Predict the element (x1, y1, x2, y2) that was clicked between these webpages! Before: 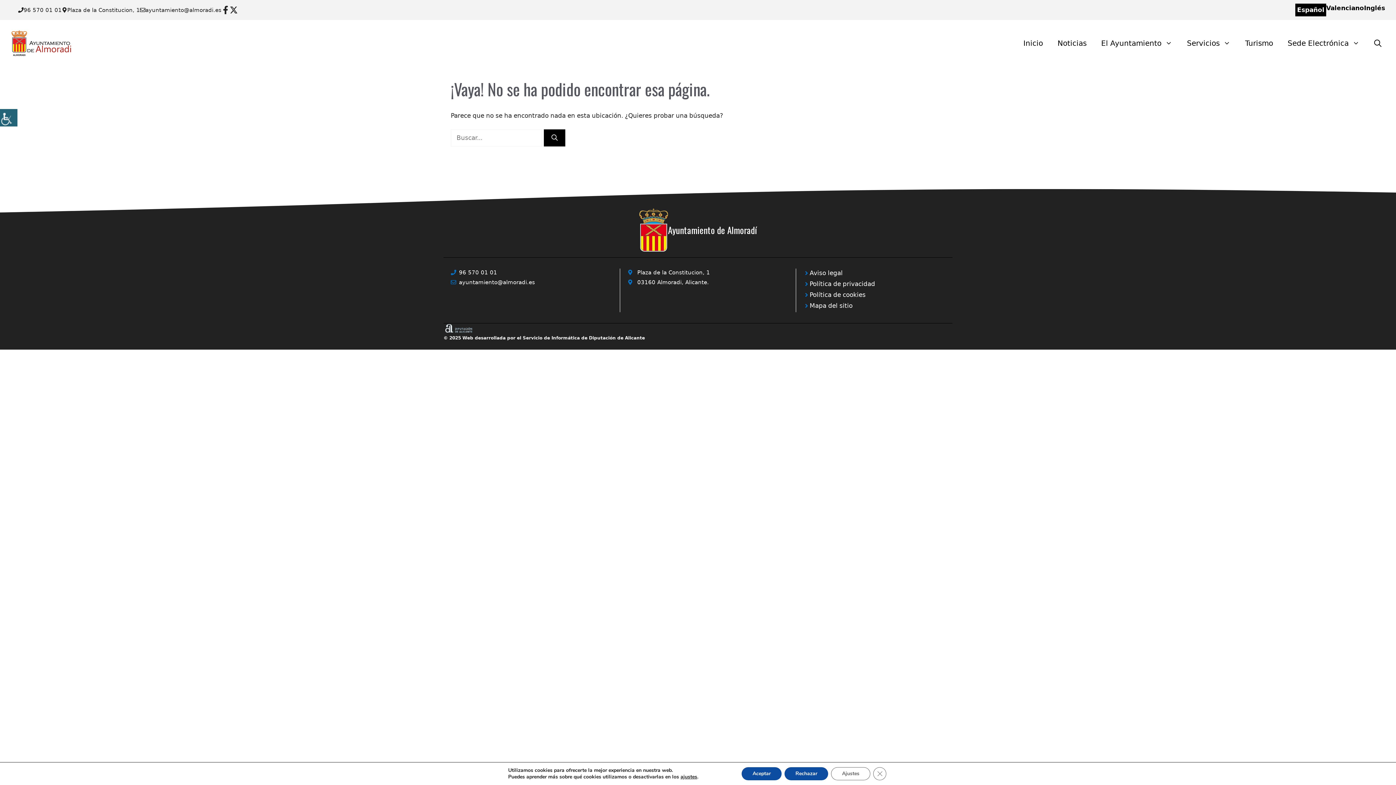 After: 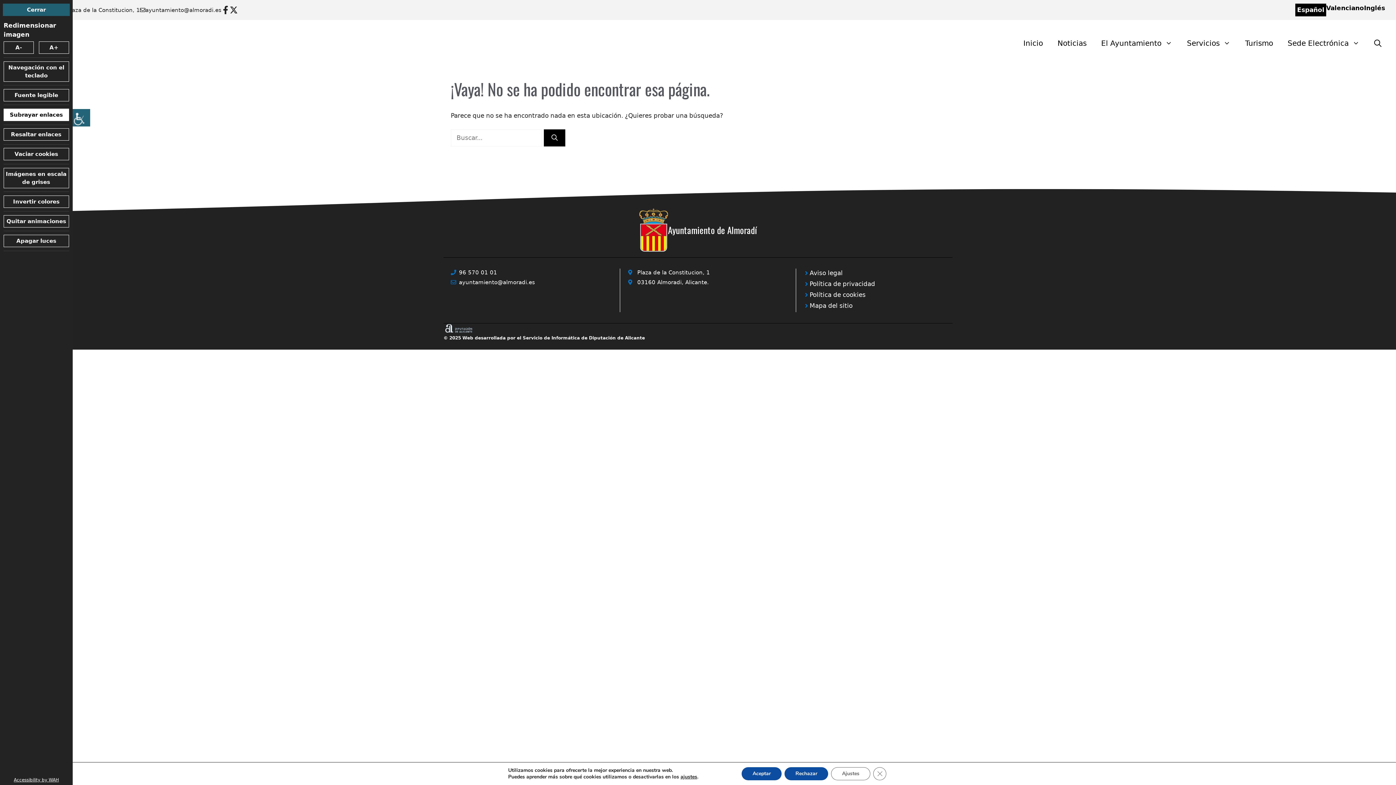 Action: bbox: (0, 109, 17, 126) label: Barra lateral del ayudante de accesibilidad